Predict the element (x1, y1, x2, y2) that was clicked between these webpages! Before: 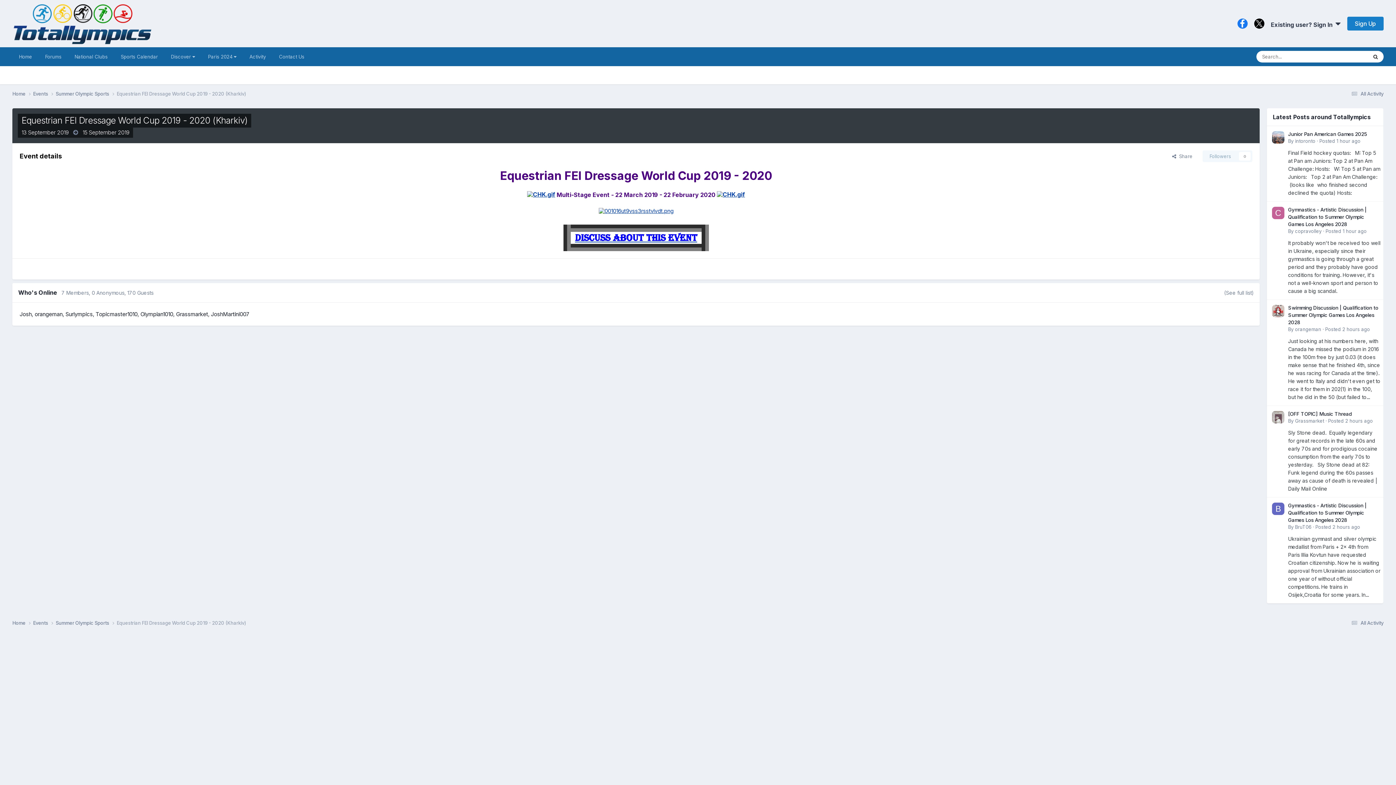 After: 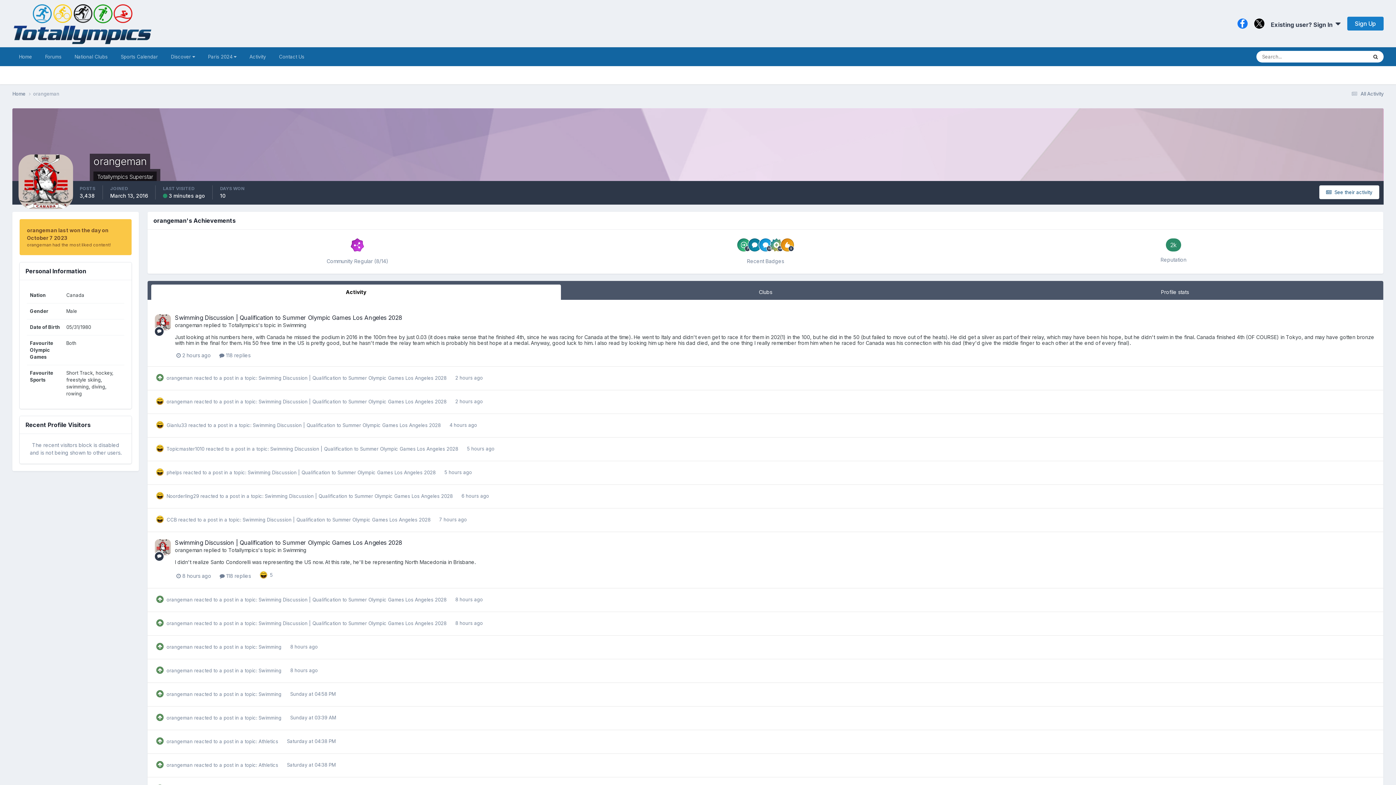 Action: label: orangeman bbox: (1295, 326, 1321, 332)